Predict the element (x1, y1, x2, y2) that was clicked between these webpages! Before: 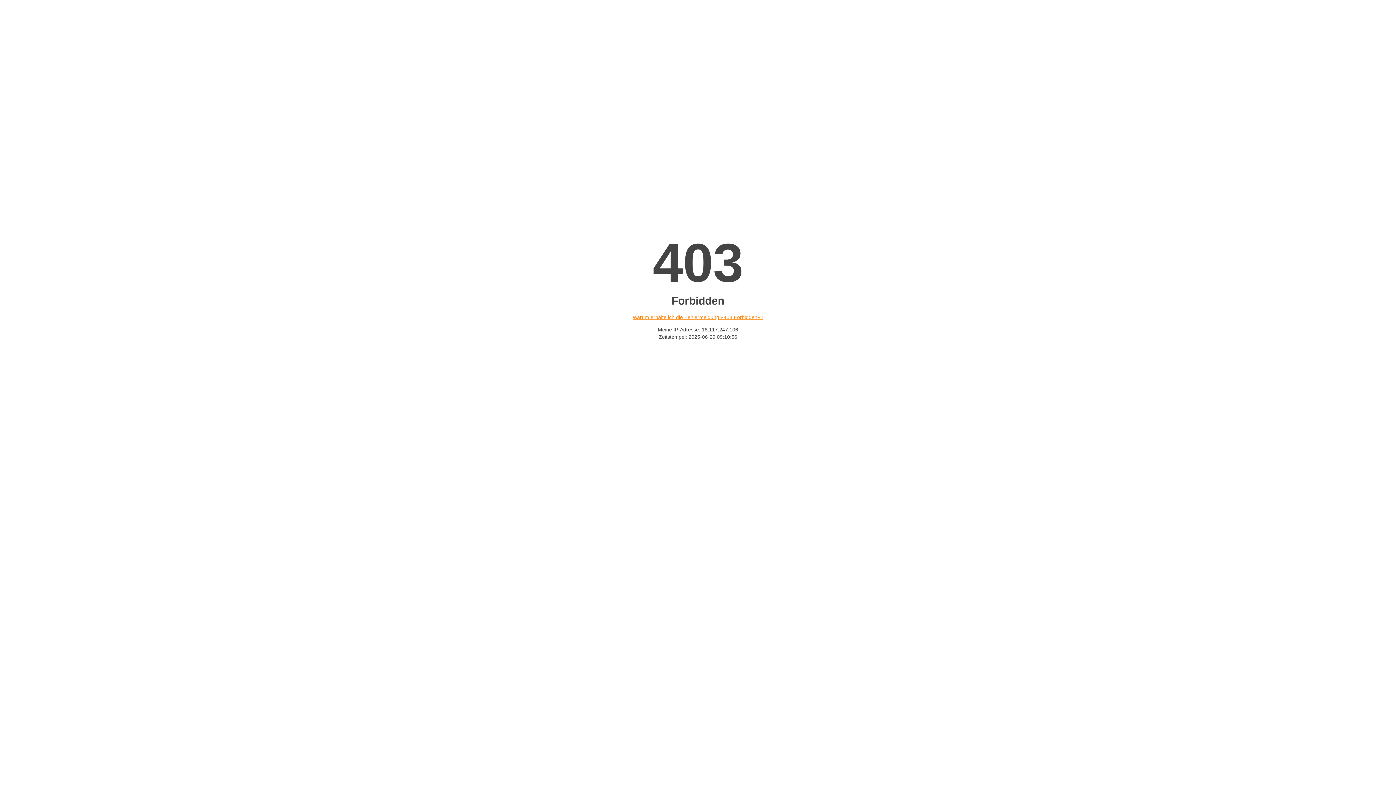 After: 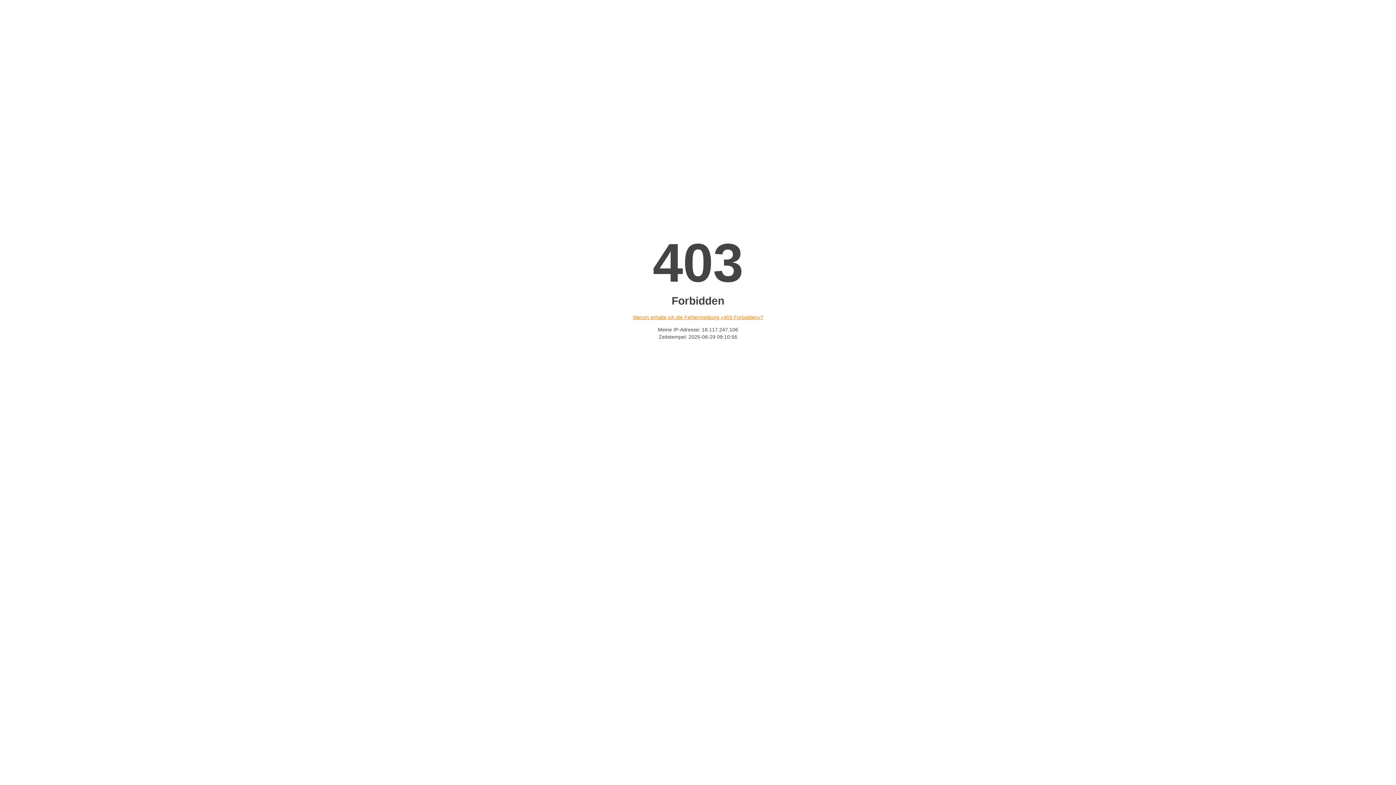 Action: bbox: (632, 314, 763, 320) label: Warum erhalte ich die Fehlermeldung «403 Forbidden»?